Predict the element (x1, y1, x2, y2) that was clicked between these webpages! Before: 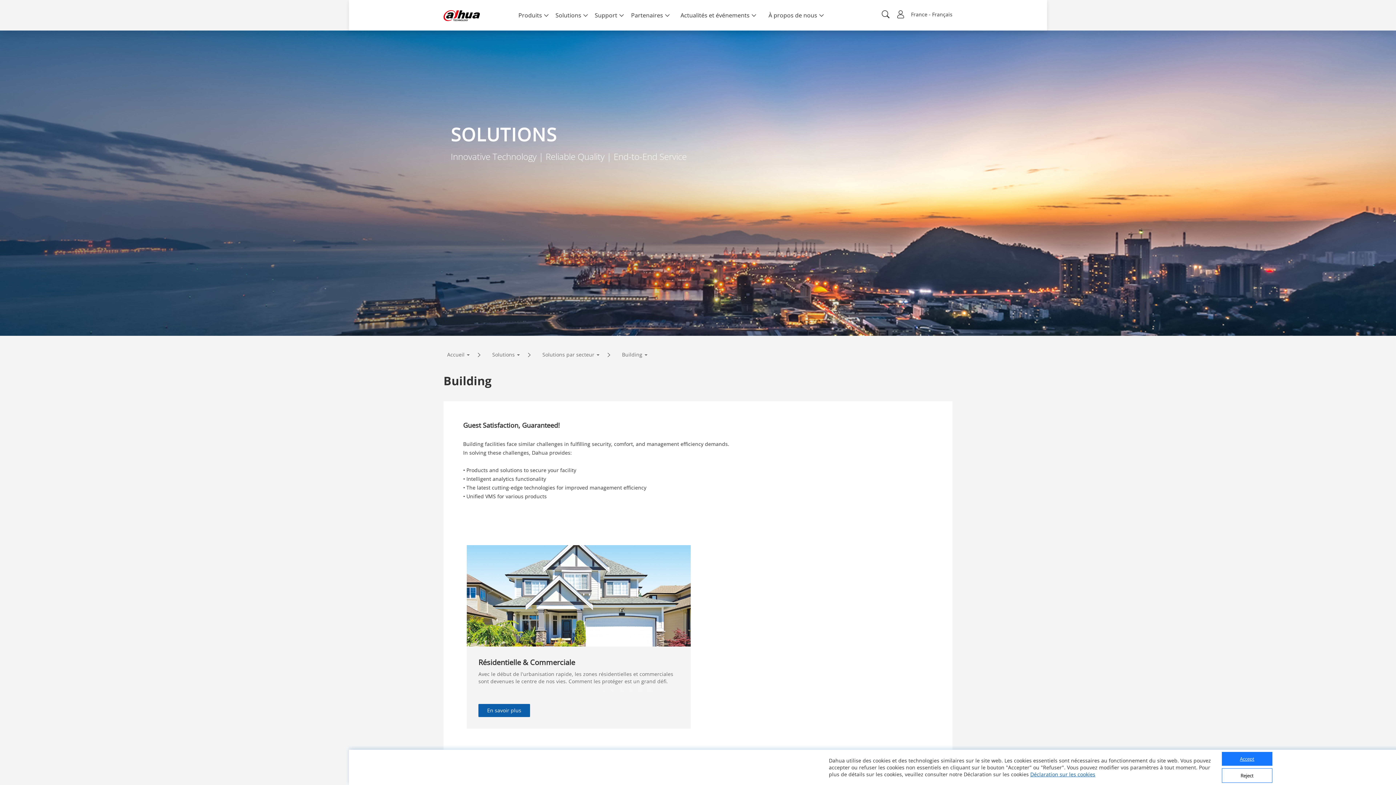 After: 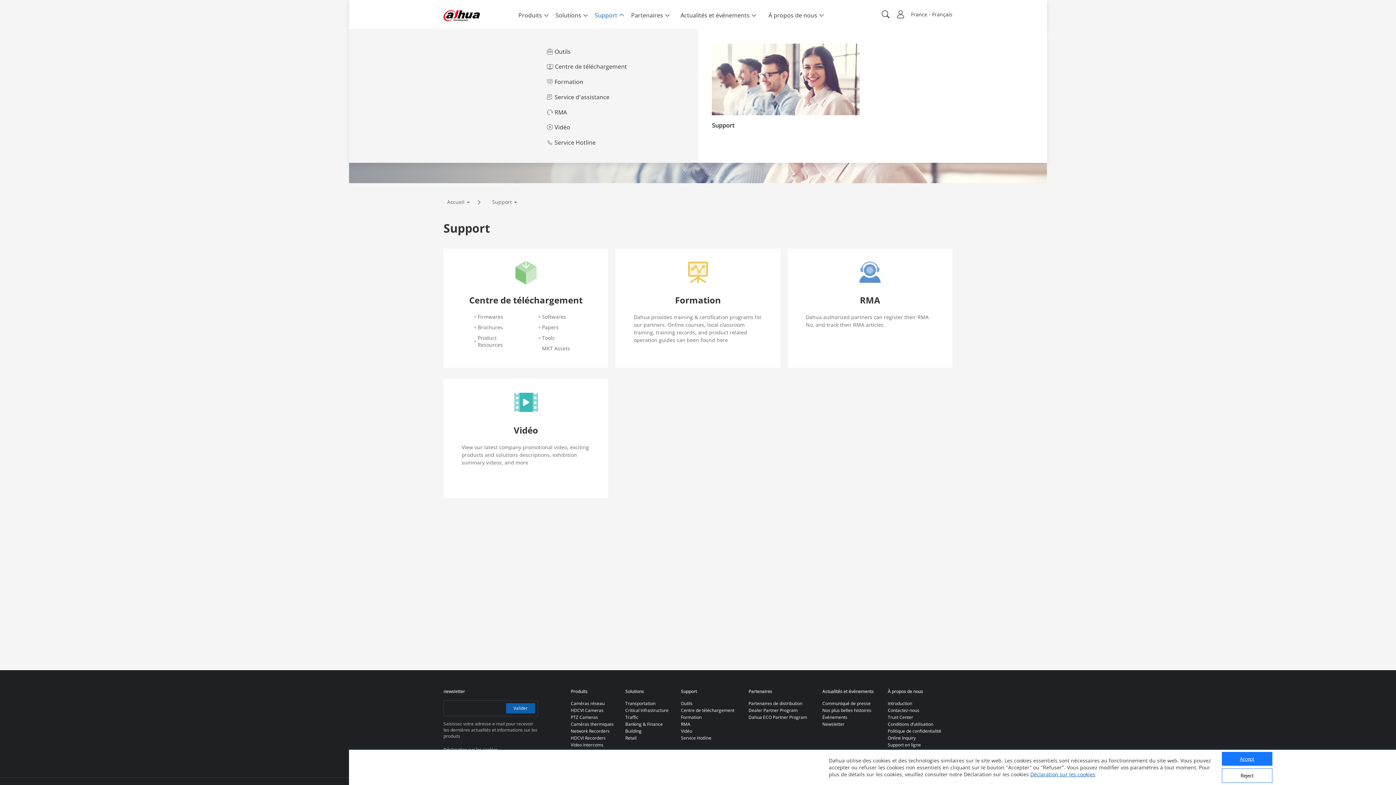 Action: label: Support bbox: (591, 11, 626, 19)